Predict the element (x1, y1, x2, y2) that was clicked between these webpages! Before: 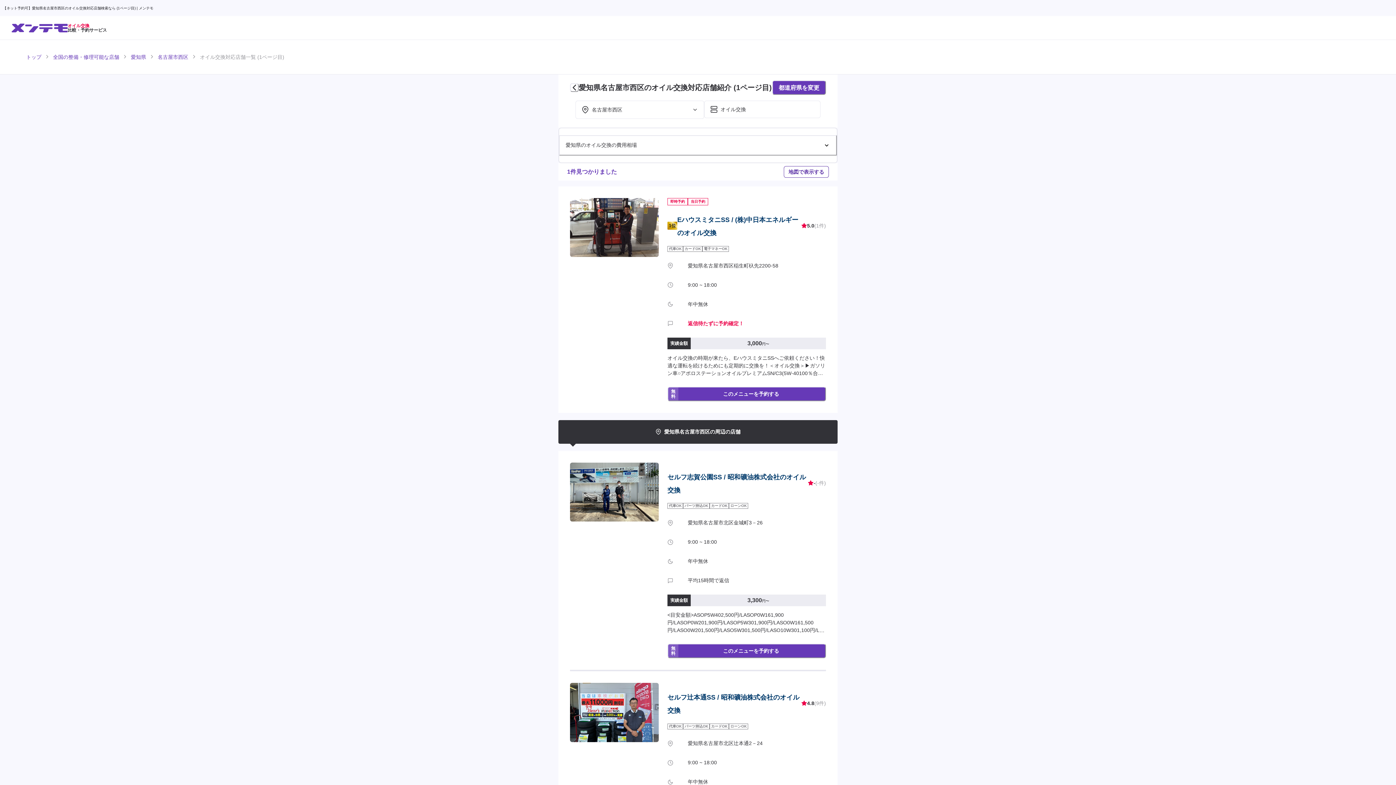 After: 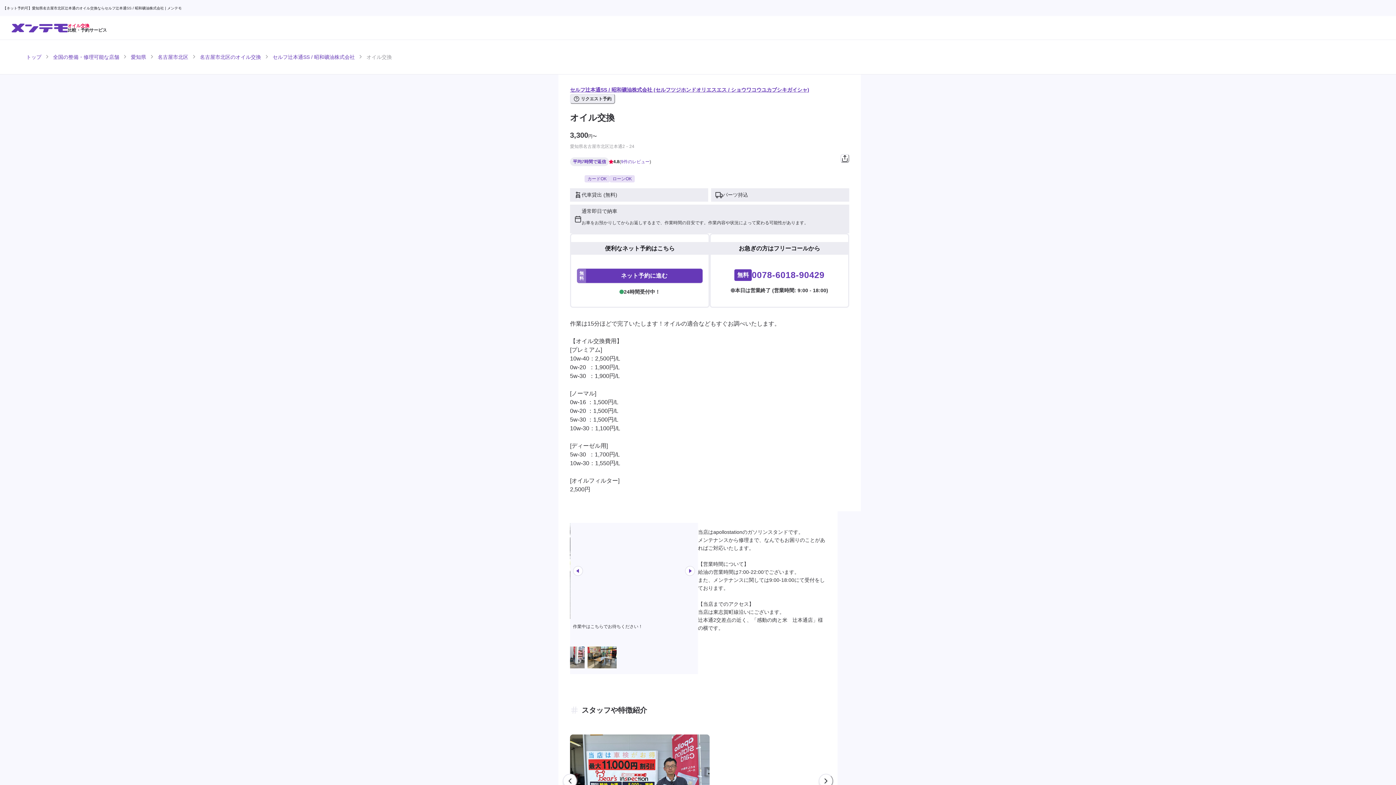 Action: bbox: (570, 683, 658, 742)